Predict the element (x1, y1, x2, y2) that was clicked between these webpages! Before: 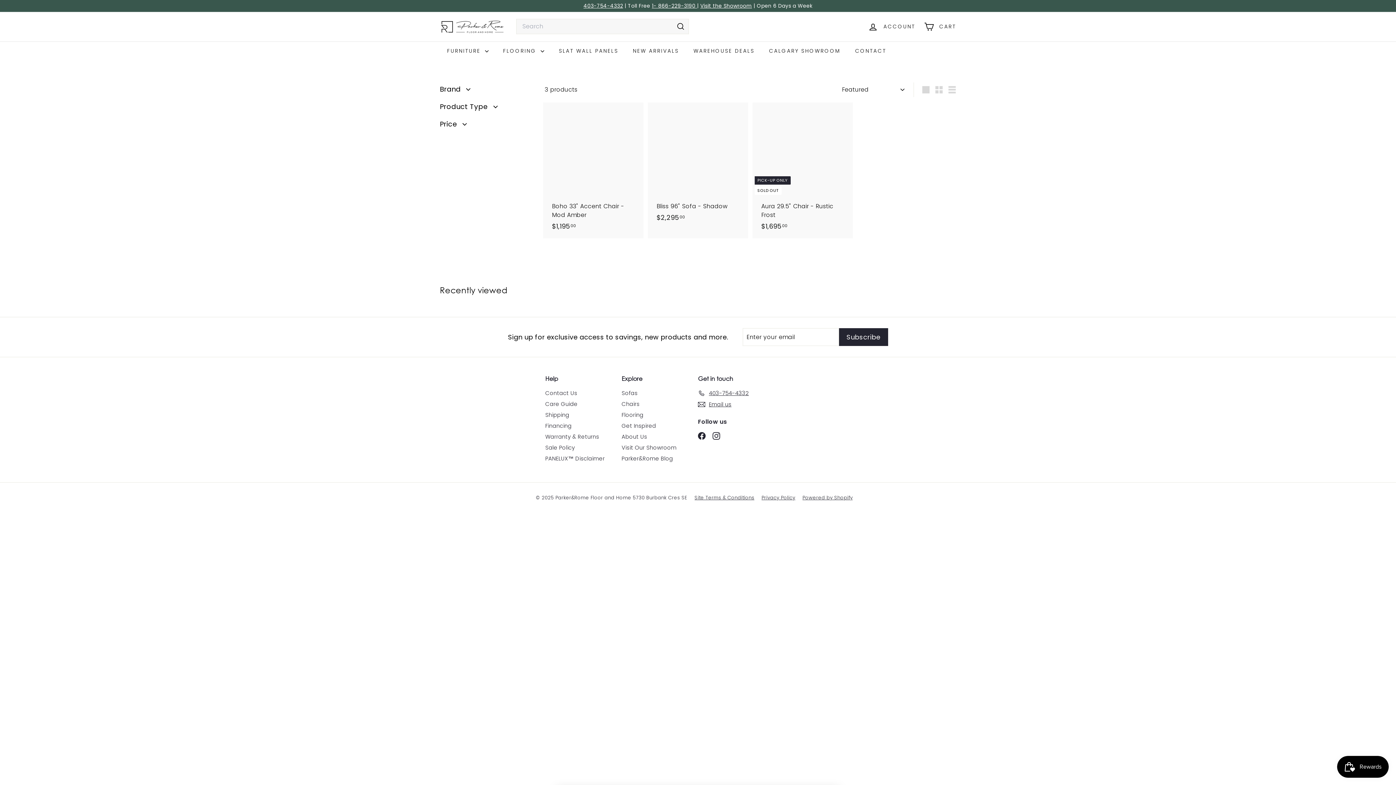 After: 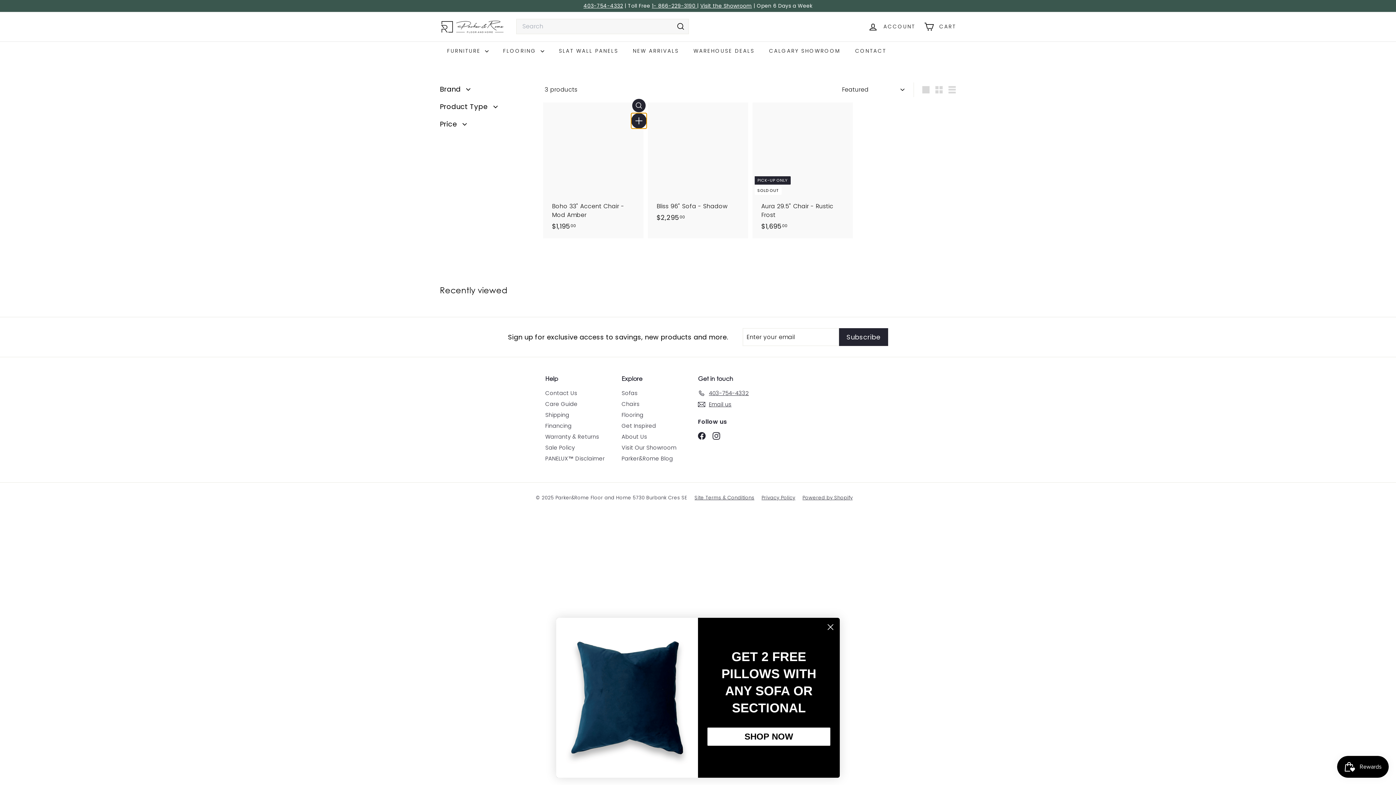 Action: bbox: (632, 115, 645, 129) label: Add to cart